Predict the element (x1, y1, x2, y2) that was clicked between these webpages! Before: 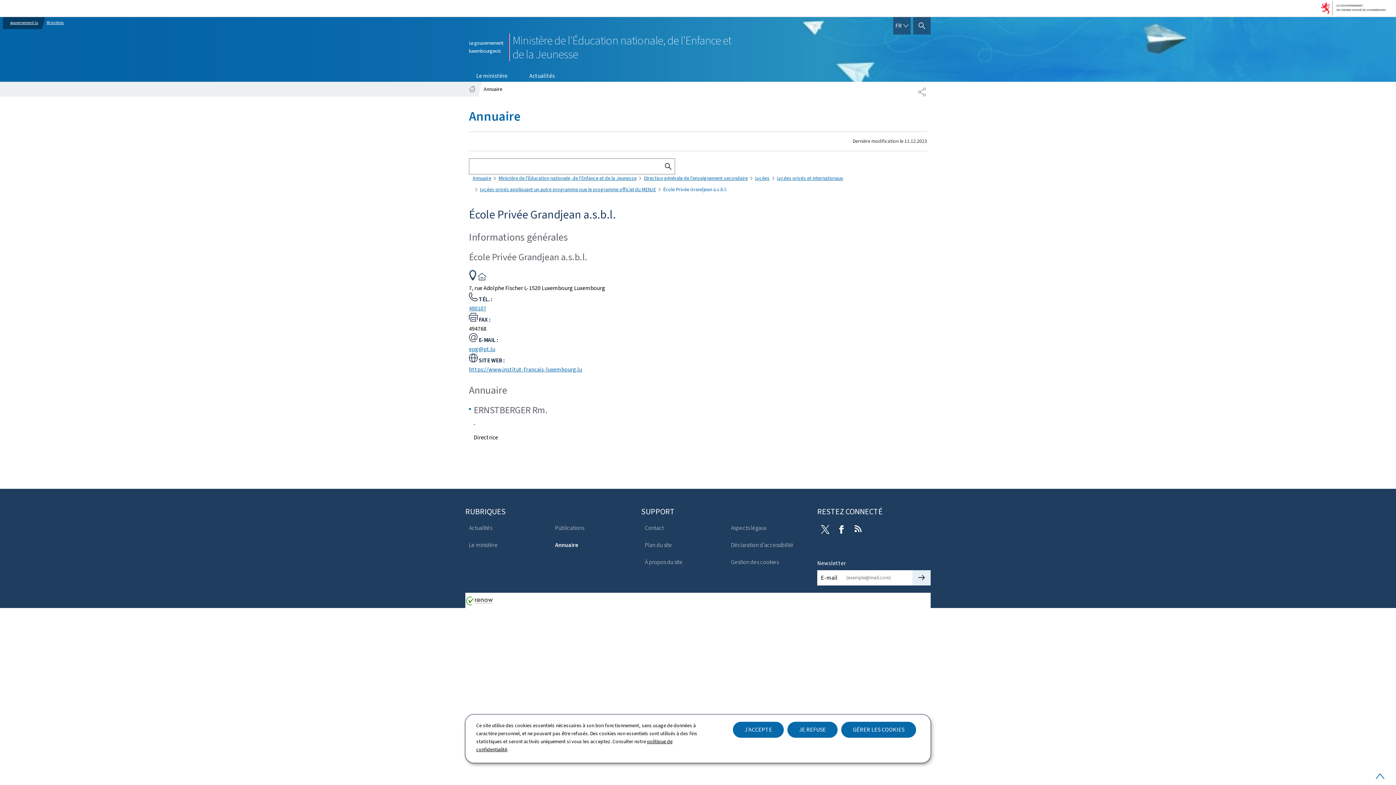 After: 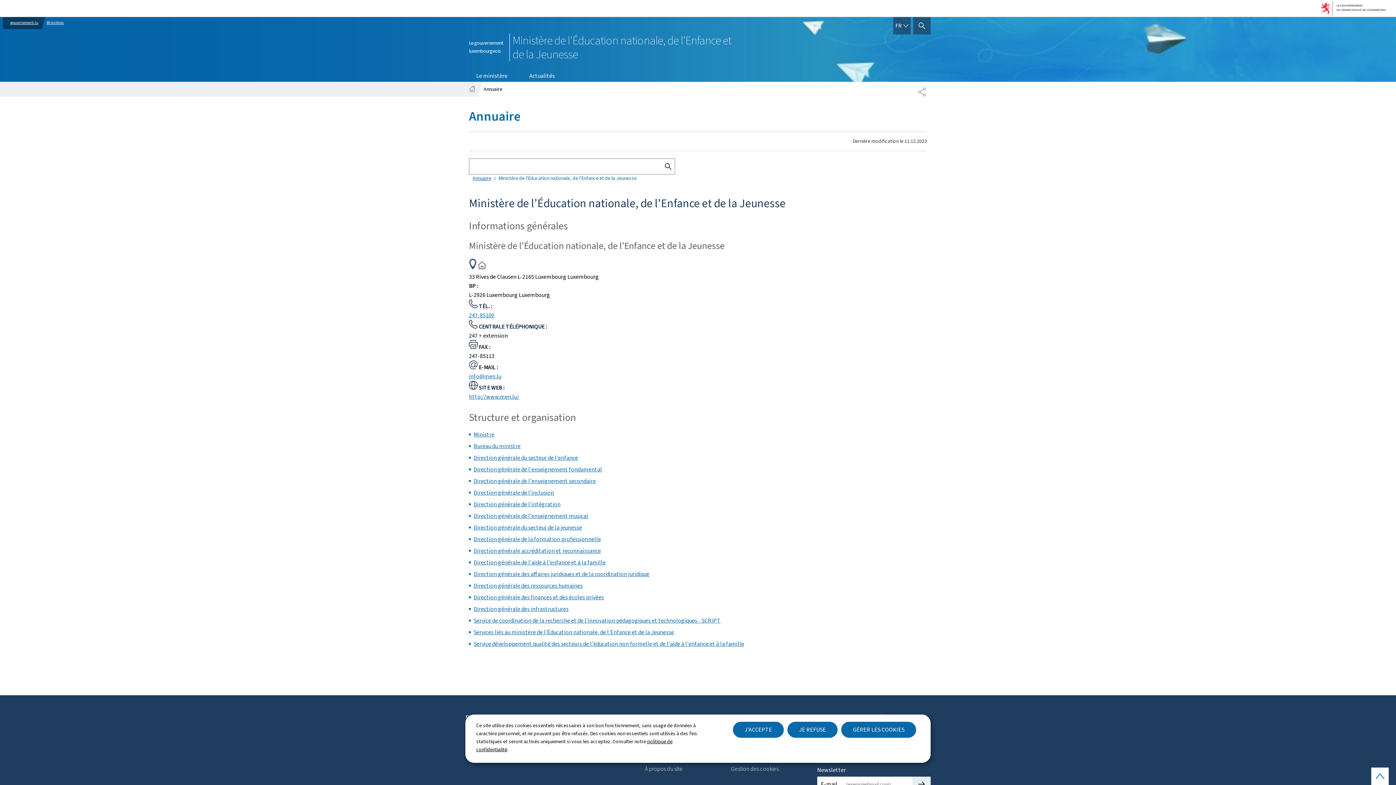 Action: label: RECHERCHER DANS L'ANNUAIRE bbox: (661, 158, 675, 174)